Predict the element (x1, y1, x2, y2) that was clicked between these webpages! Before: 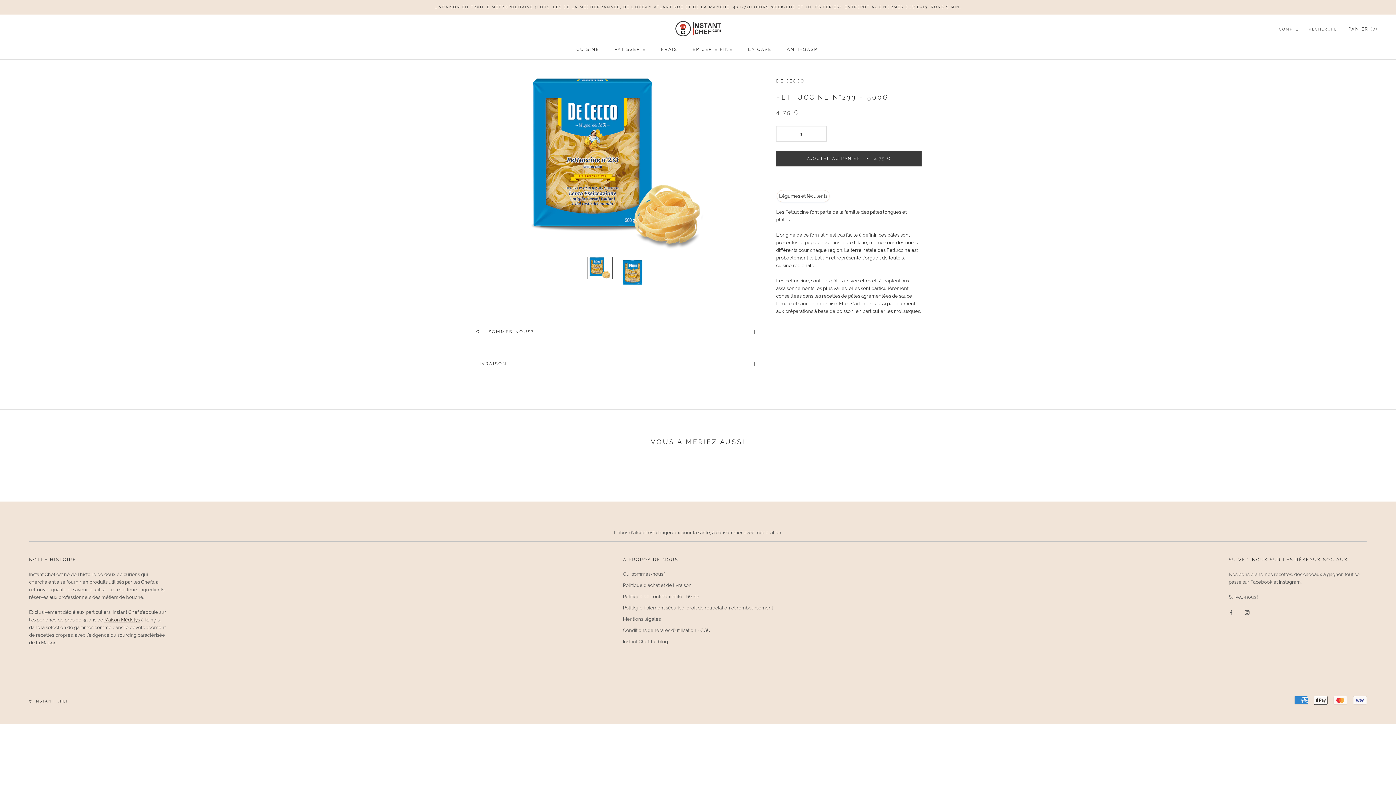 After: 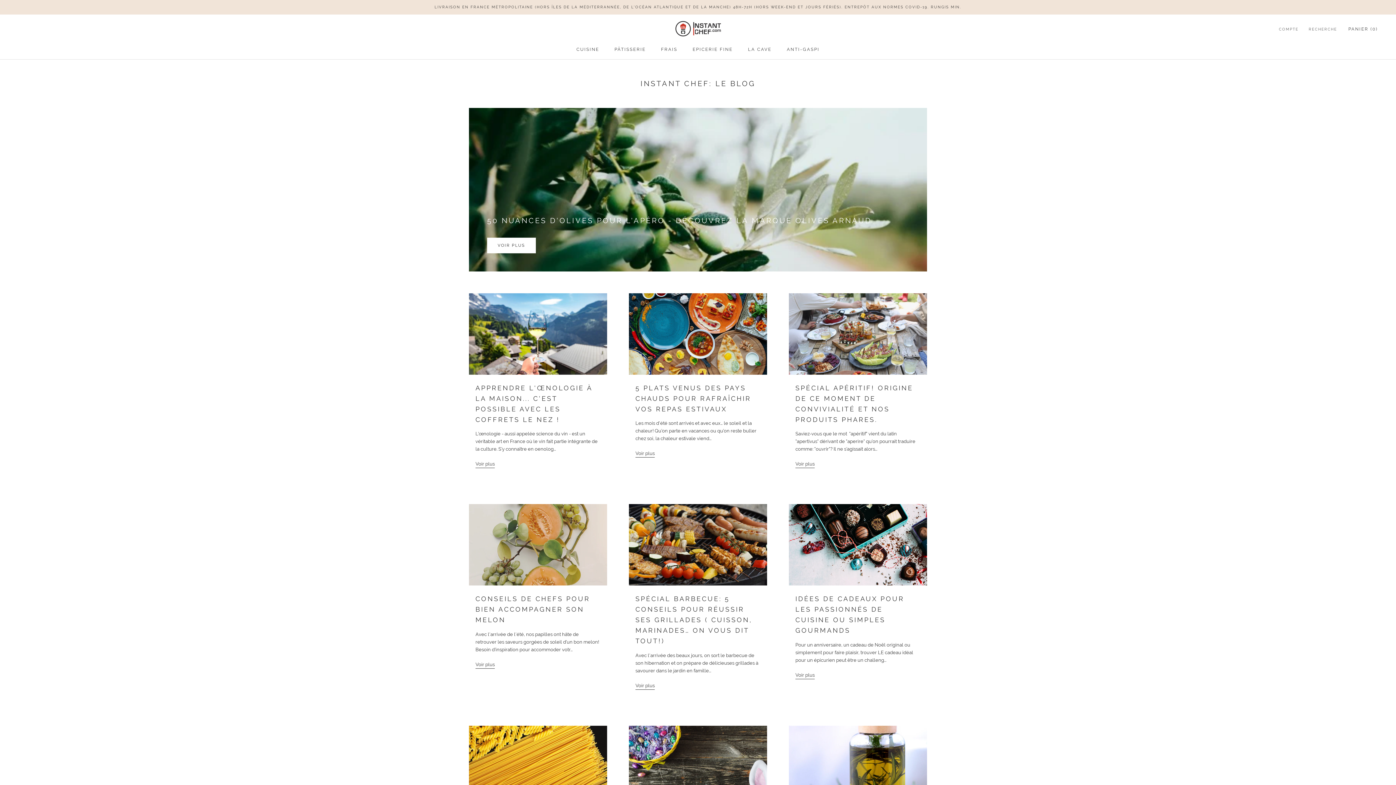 Action: label: Instant Chef: Le blog bbox: (623, 638, 773, 645)